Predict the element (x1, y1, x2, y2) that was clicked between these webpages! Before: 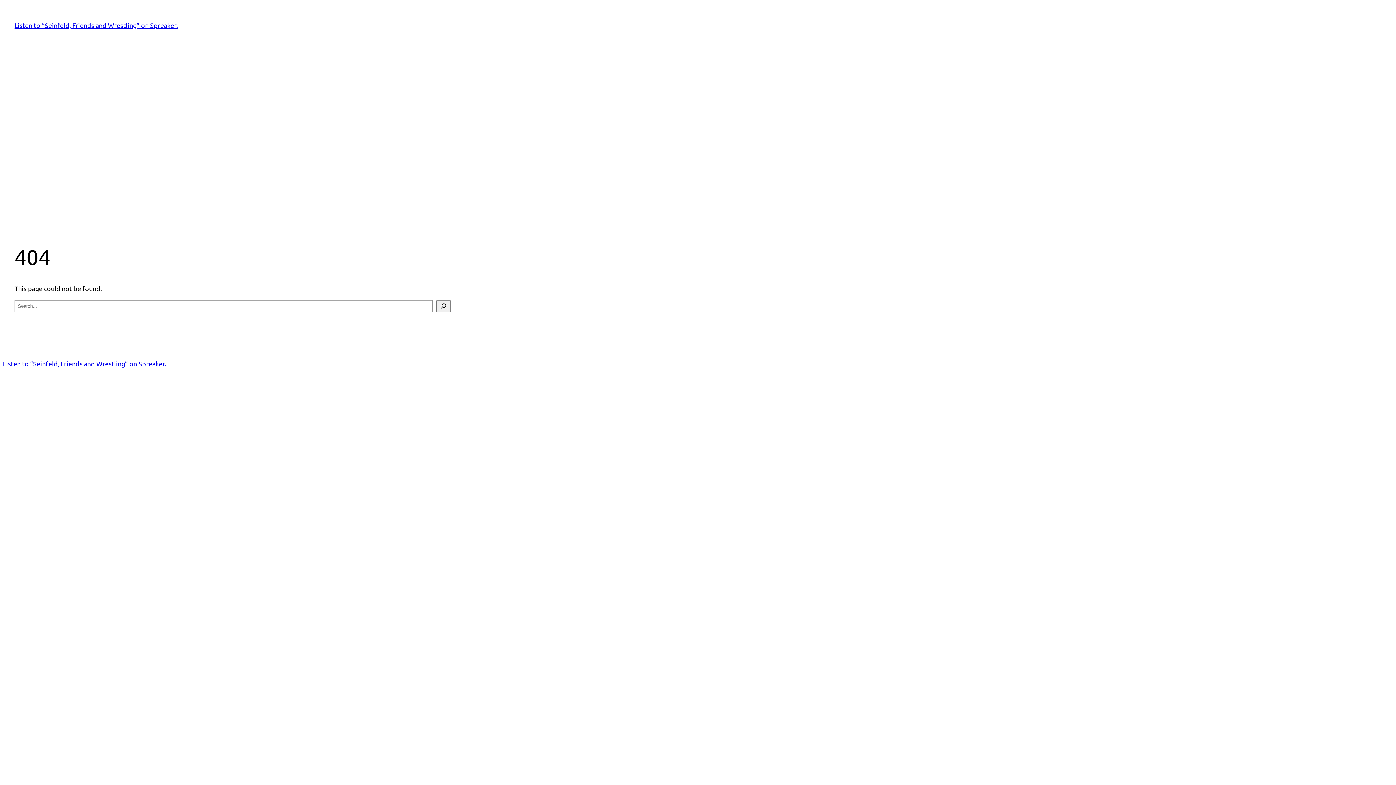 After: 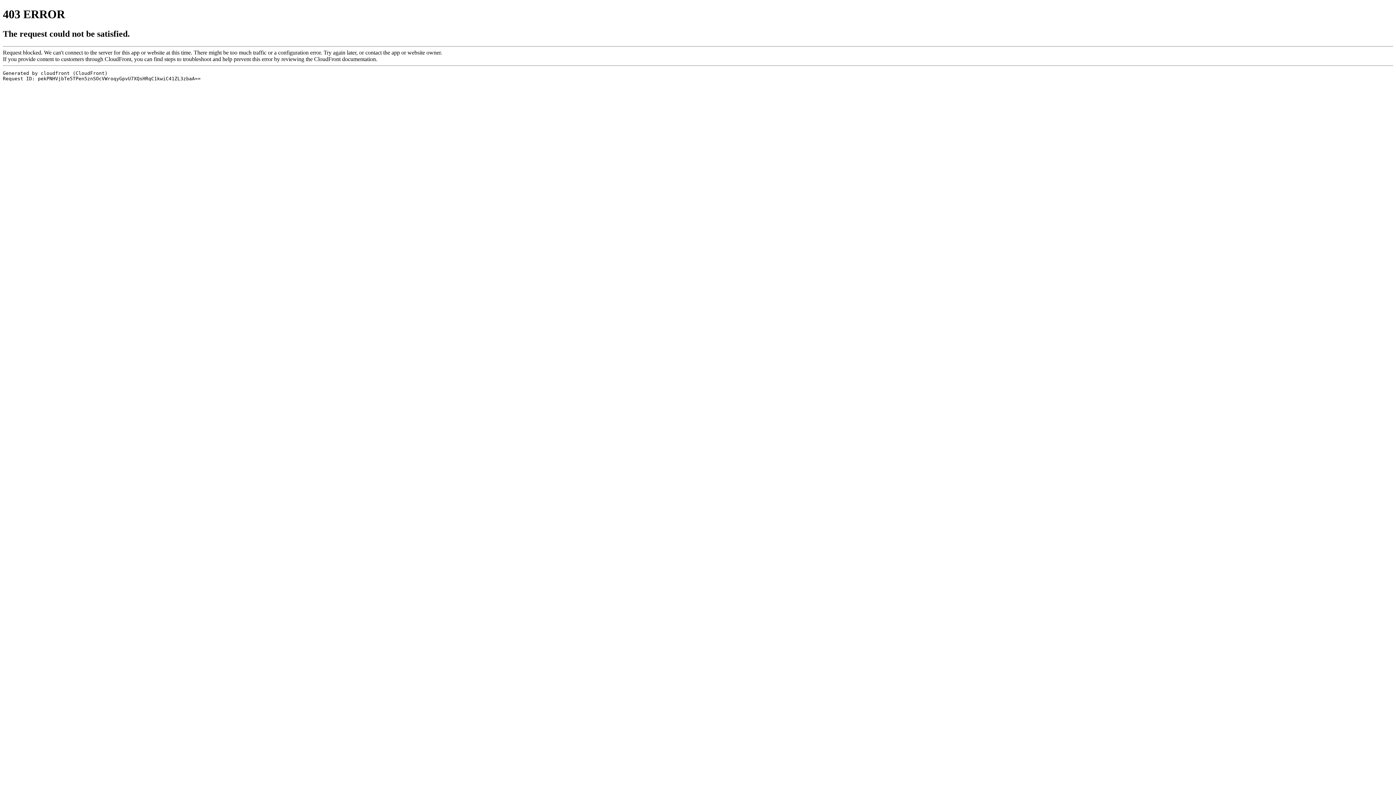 Action: bbox: (2, 358, 166, 368) label: Listen to “Seinfeld, Friends and Wrestling” on Spreaker.